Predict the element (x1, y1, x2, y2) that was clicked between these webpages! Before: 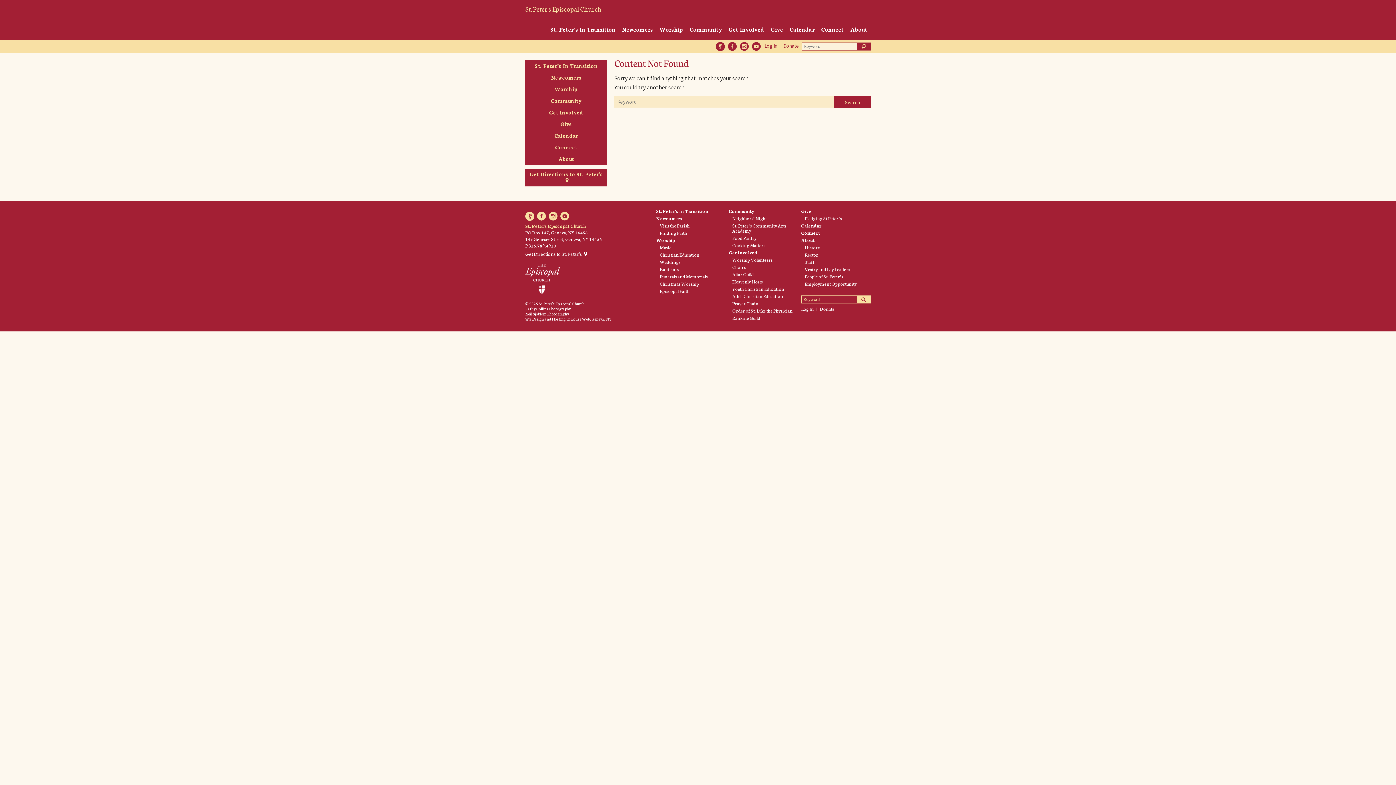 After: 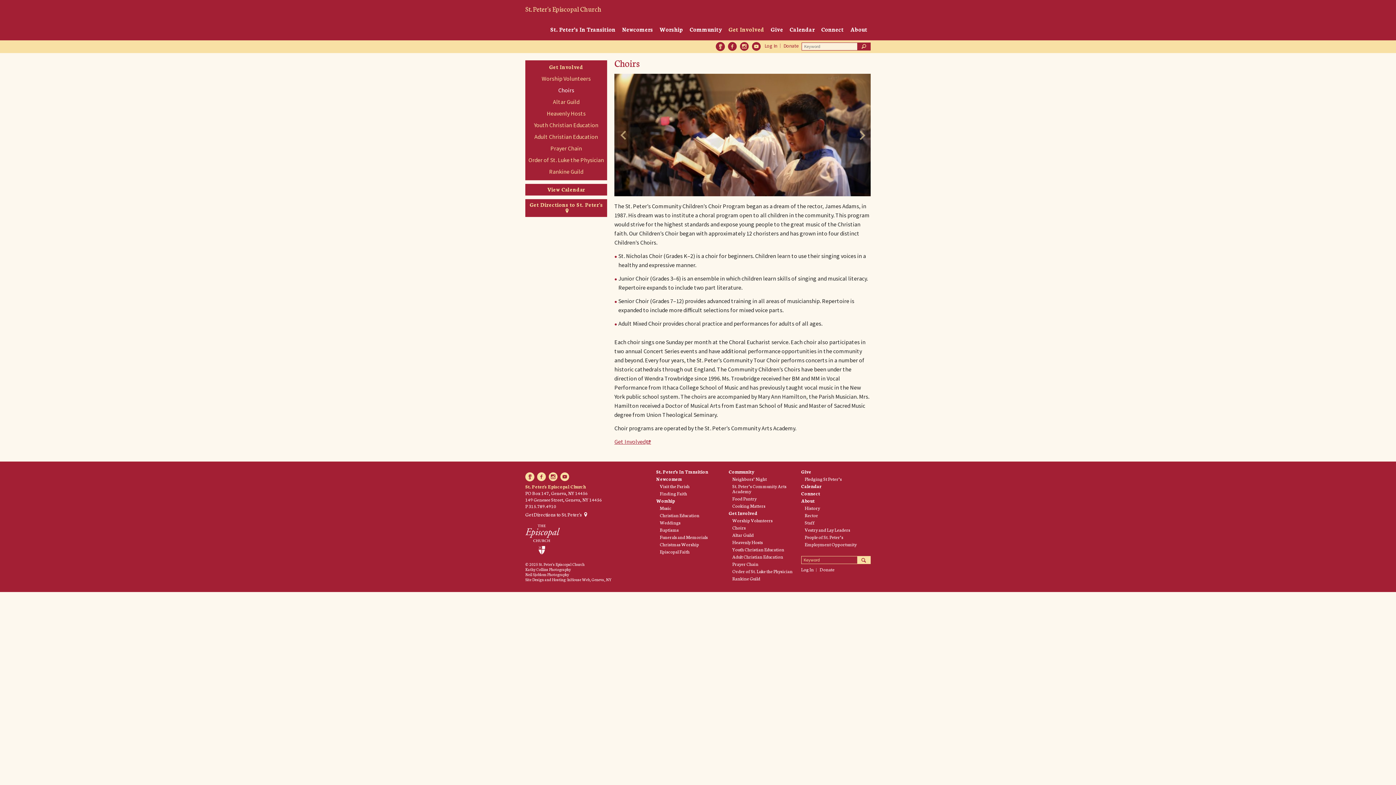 Action: bbox: (728, 264, 798, 271) label: Choirs